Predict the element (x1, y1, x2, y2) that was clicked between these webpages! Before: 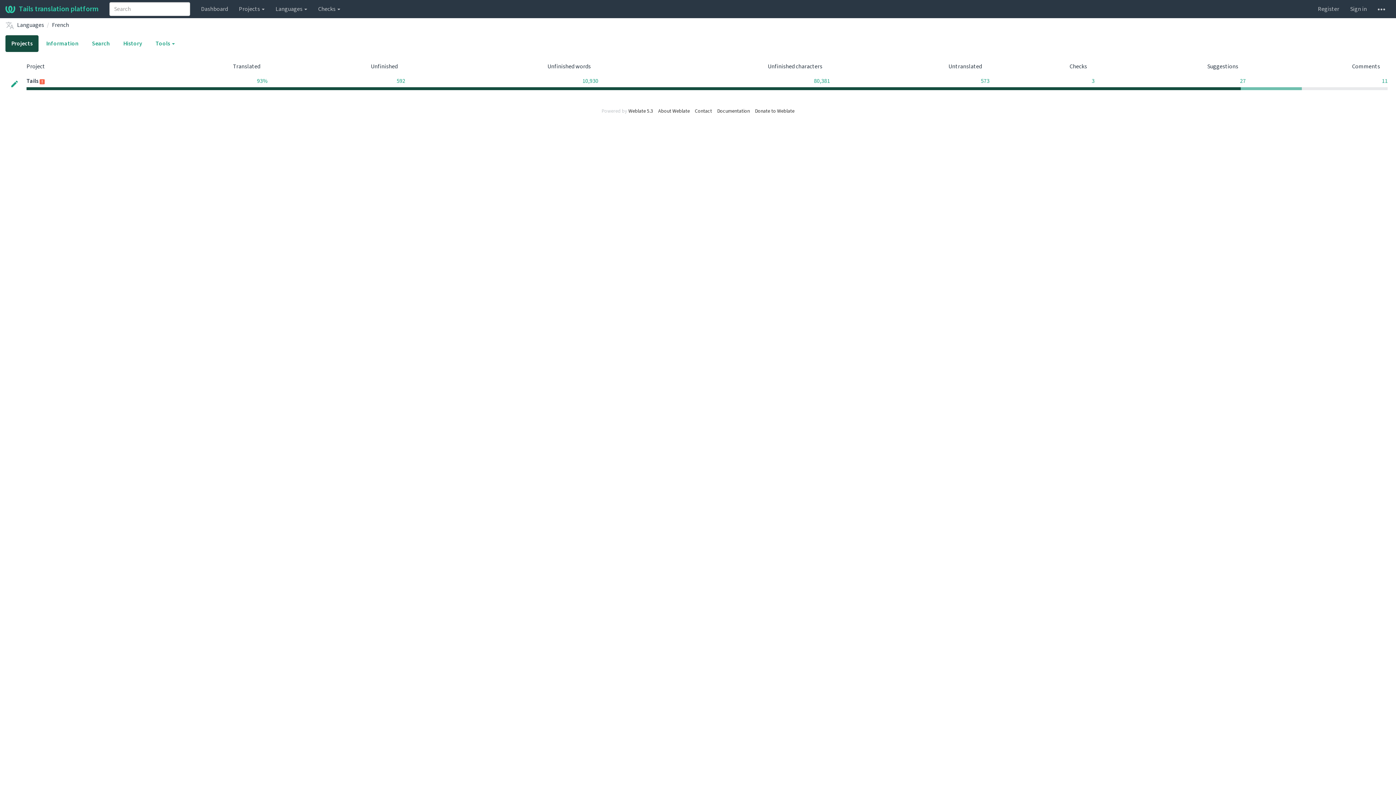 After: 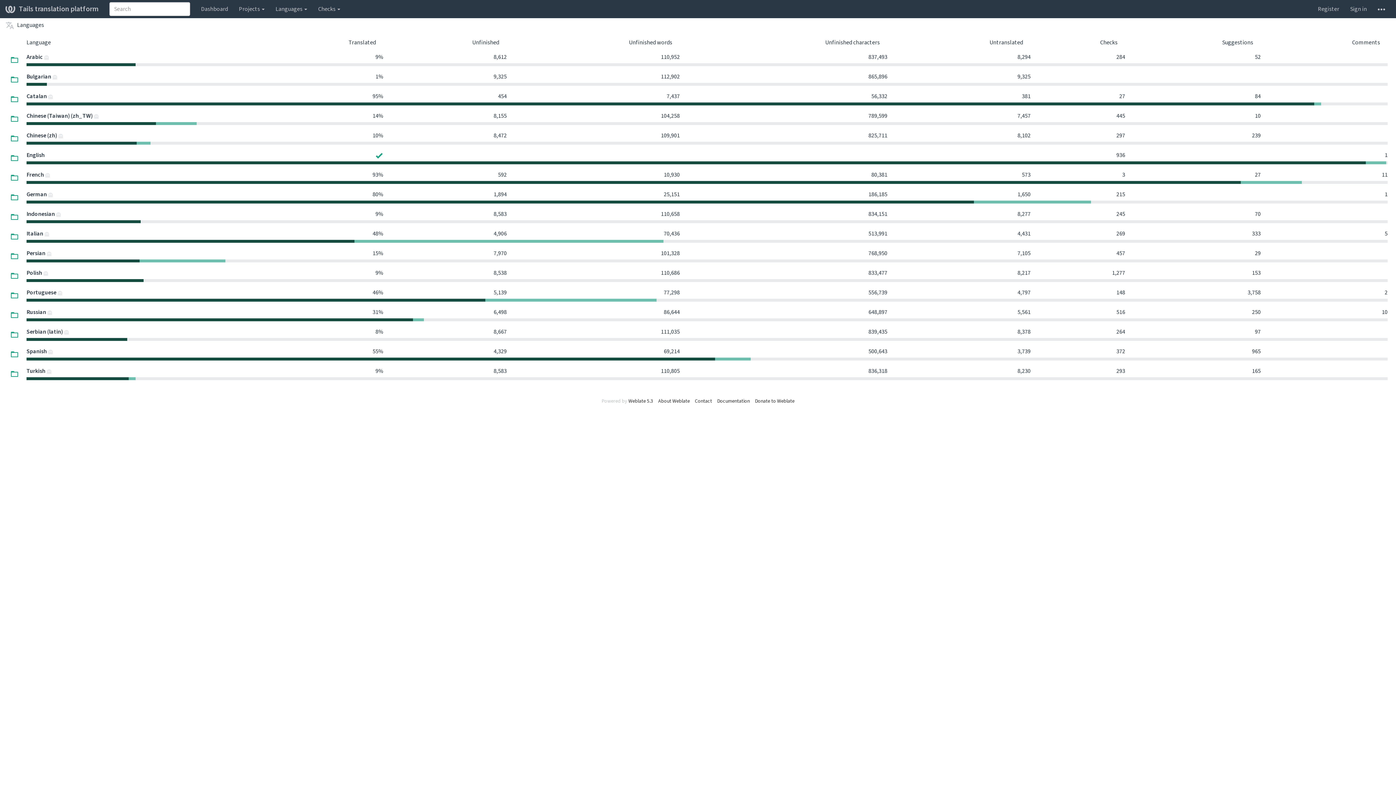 Action: label: Languages bbox: (17, 21, 44, 29)